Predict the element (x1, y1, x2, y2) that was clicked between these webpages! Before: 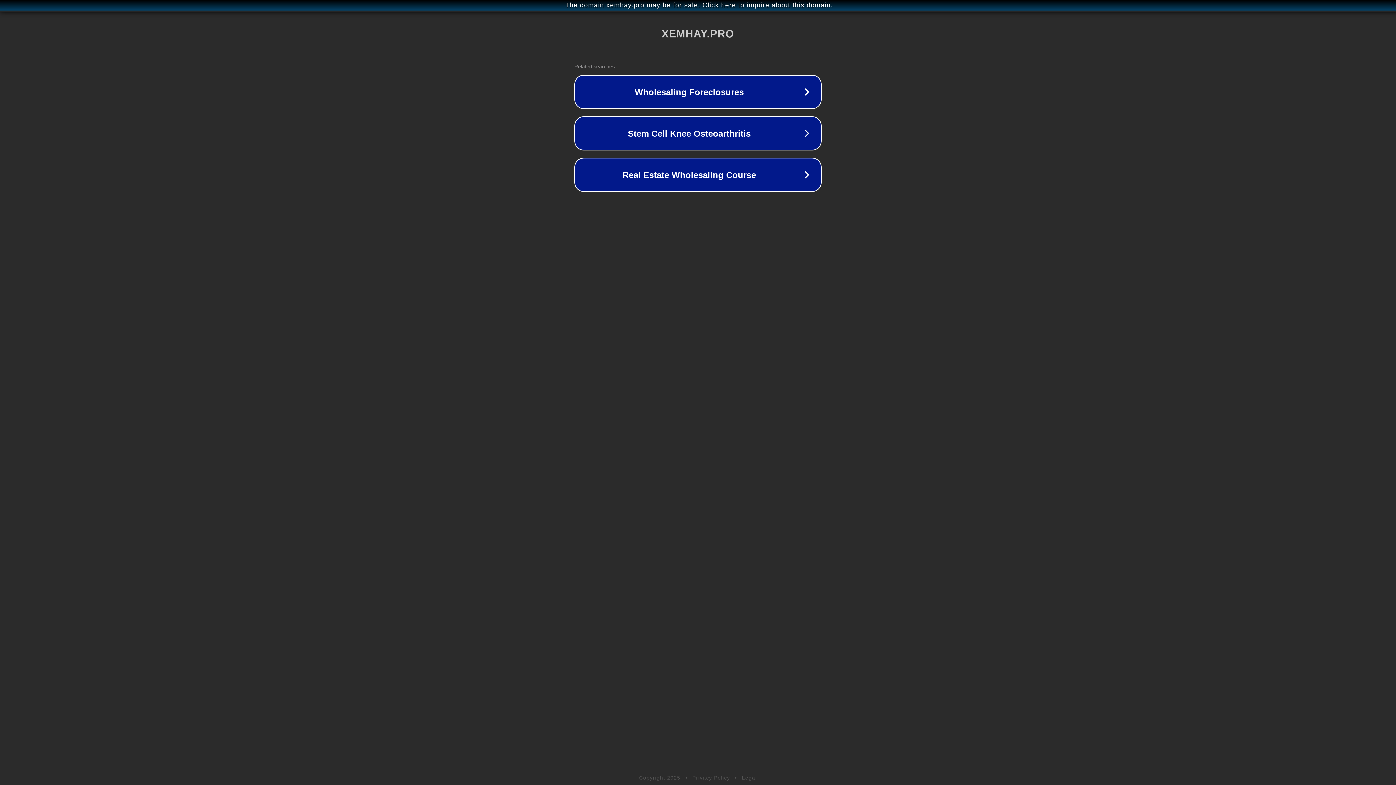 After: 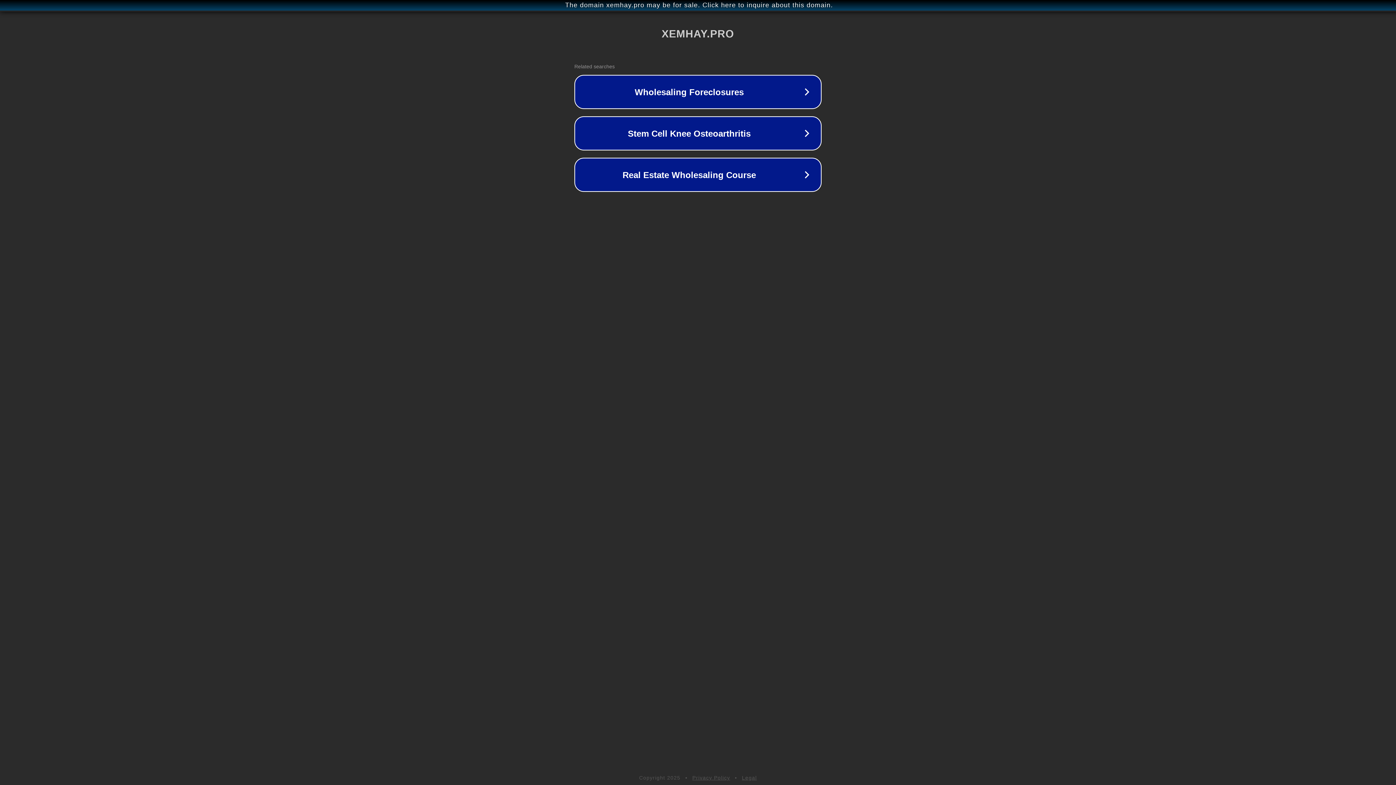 Action: label: Legal bbox: (742, 775, 757, 781)